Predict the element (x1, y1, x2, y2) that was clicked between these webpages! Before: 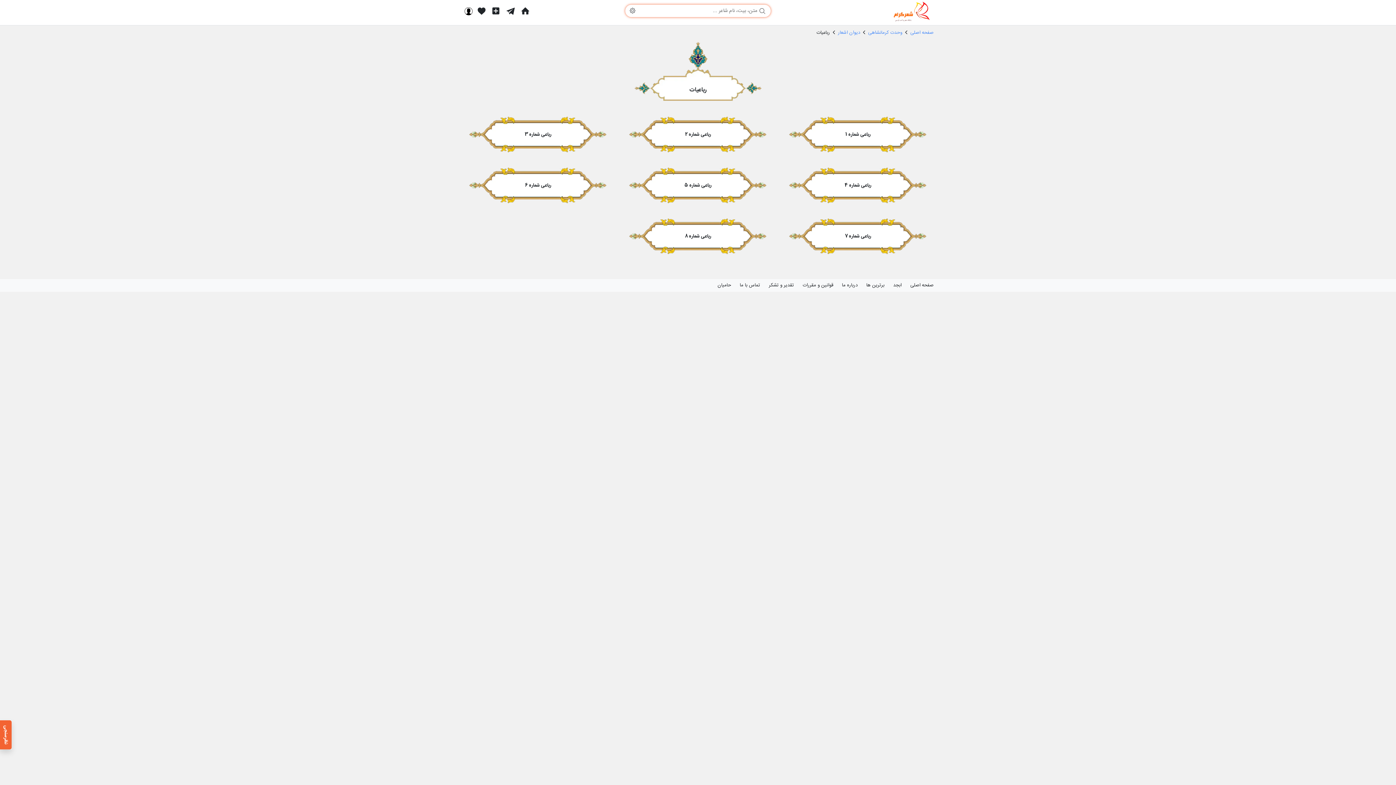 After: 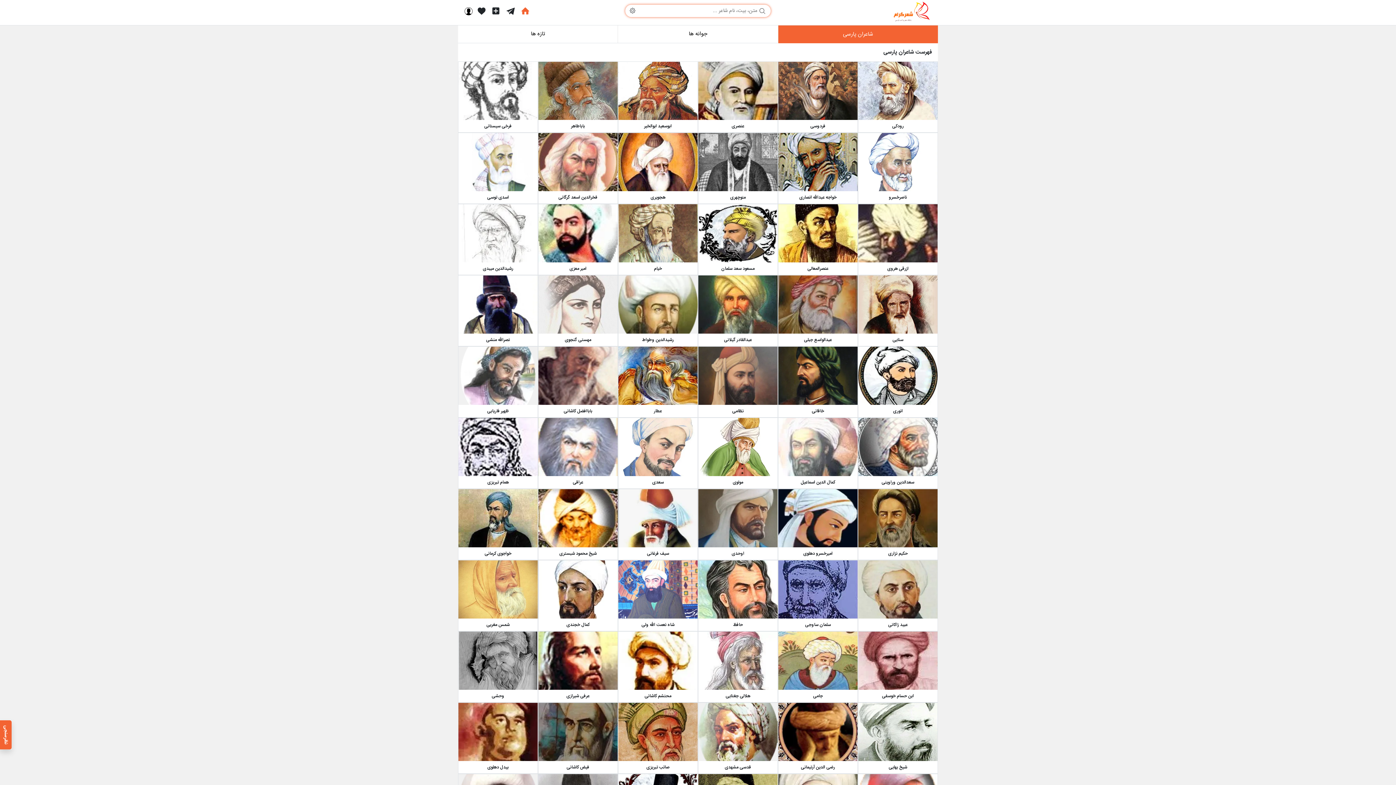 Action: bbox: (822, 0, 933, 21)